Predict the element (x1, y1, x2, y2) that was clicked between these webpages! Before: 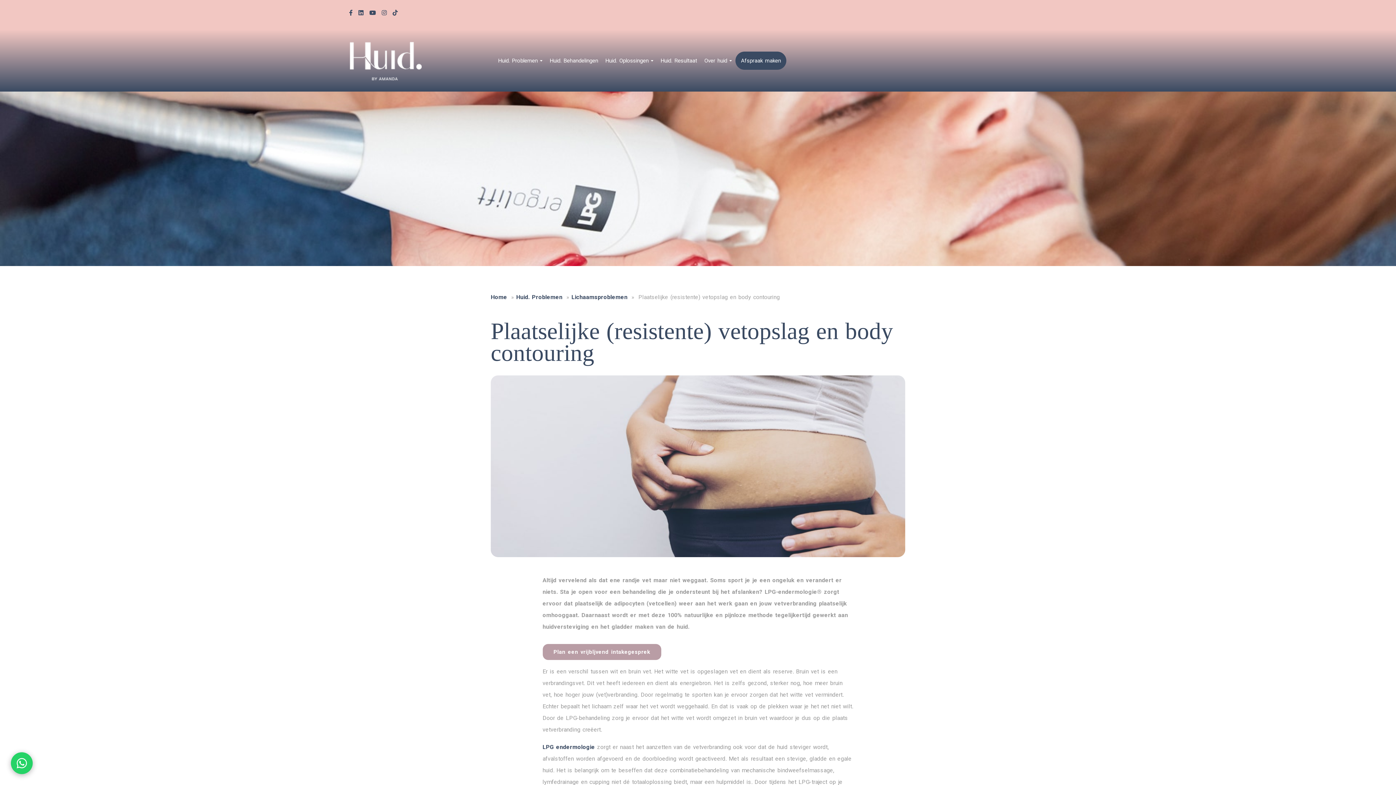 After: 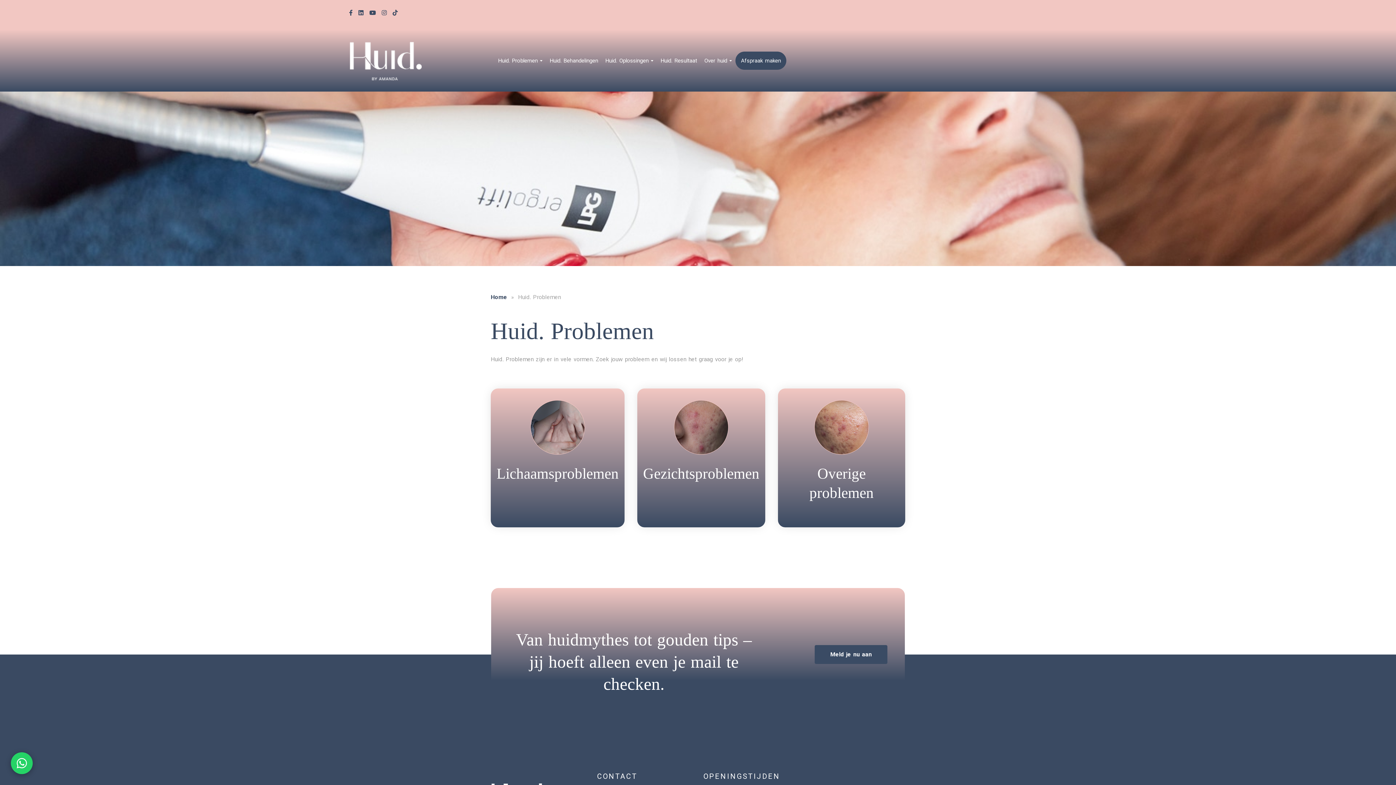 Action: label: Huid. Problemen bbox: (516, 293, 564, 300)